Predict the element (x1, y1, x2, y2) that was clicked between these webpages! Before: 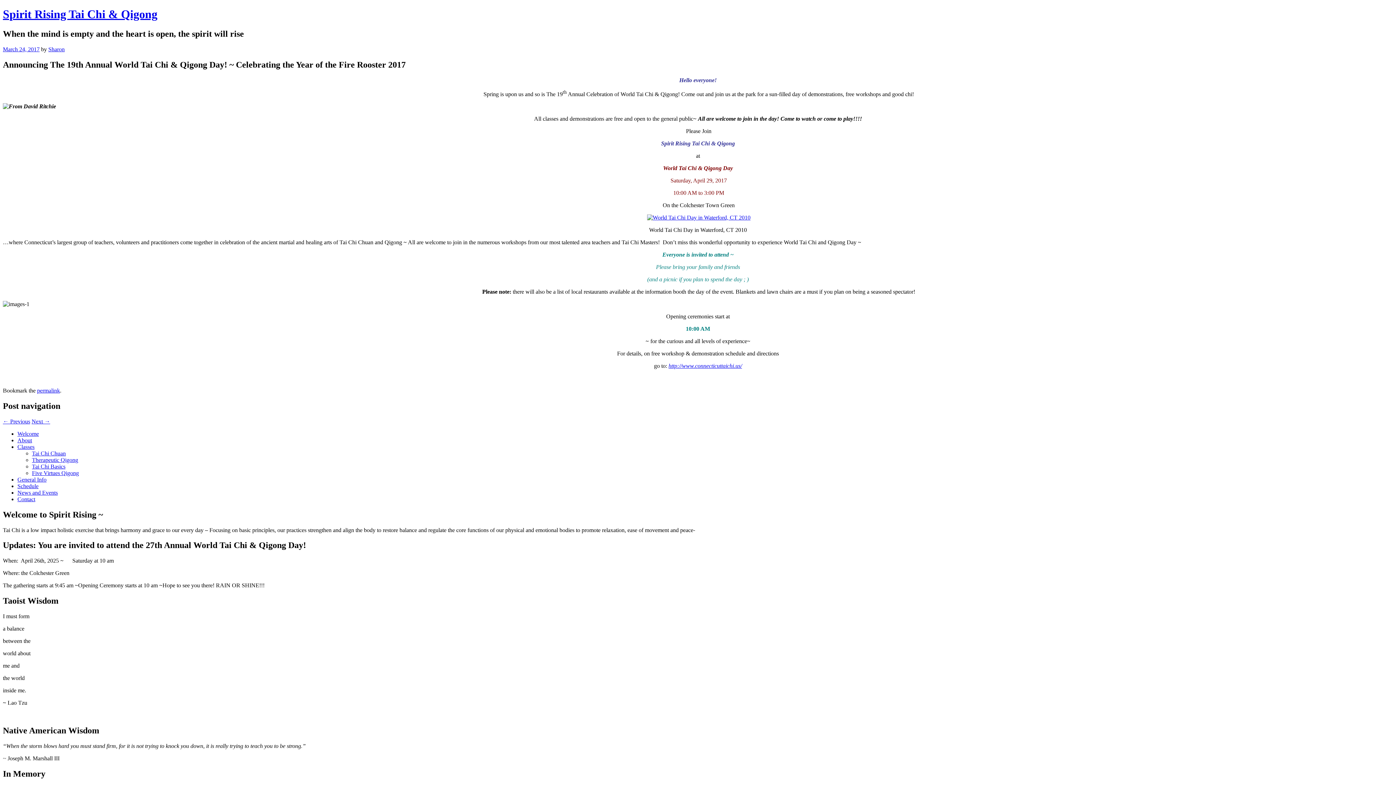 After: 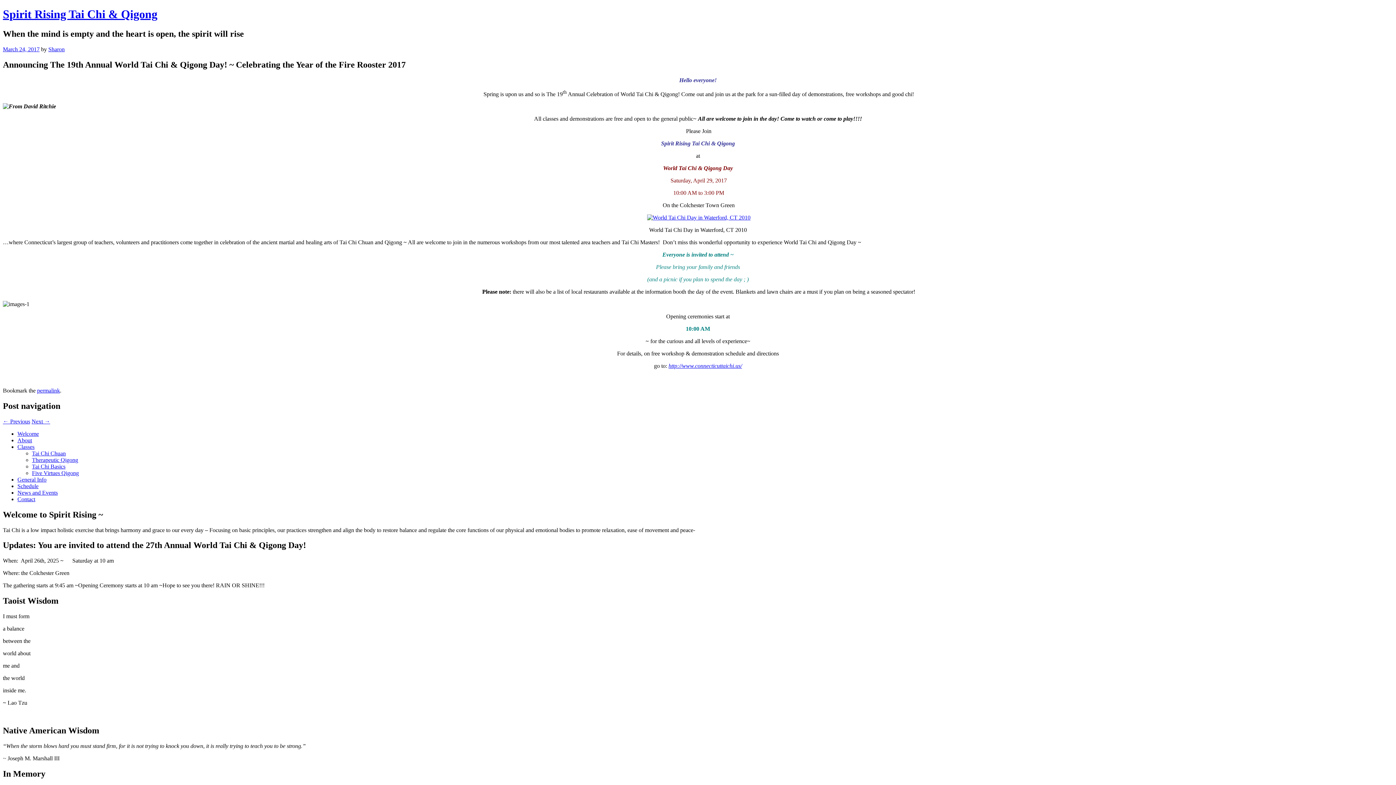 Action: bbox: (37, 387, 60, 393) label: permalink